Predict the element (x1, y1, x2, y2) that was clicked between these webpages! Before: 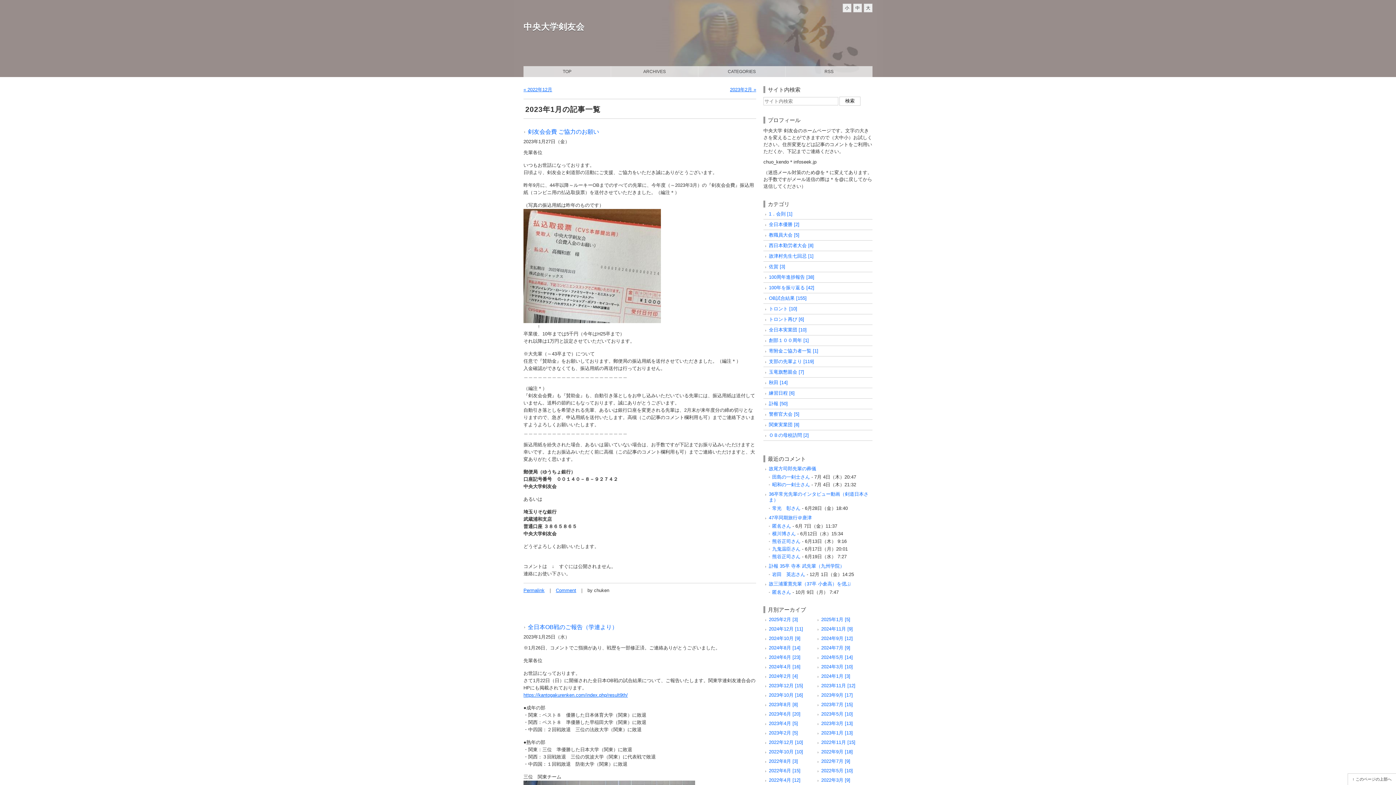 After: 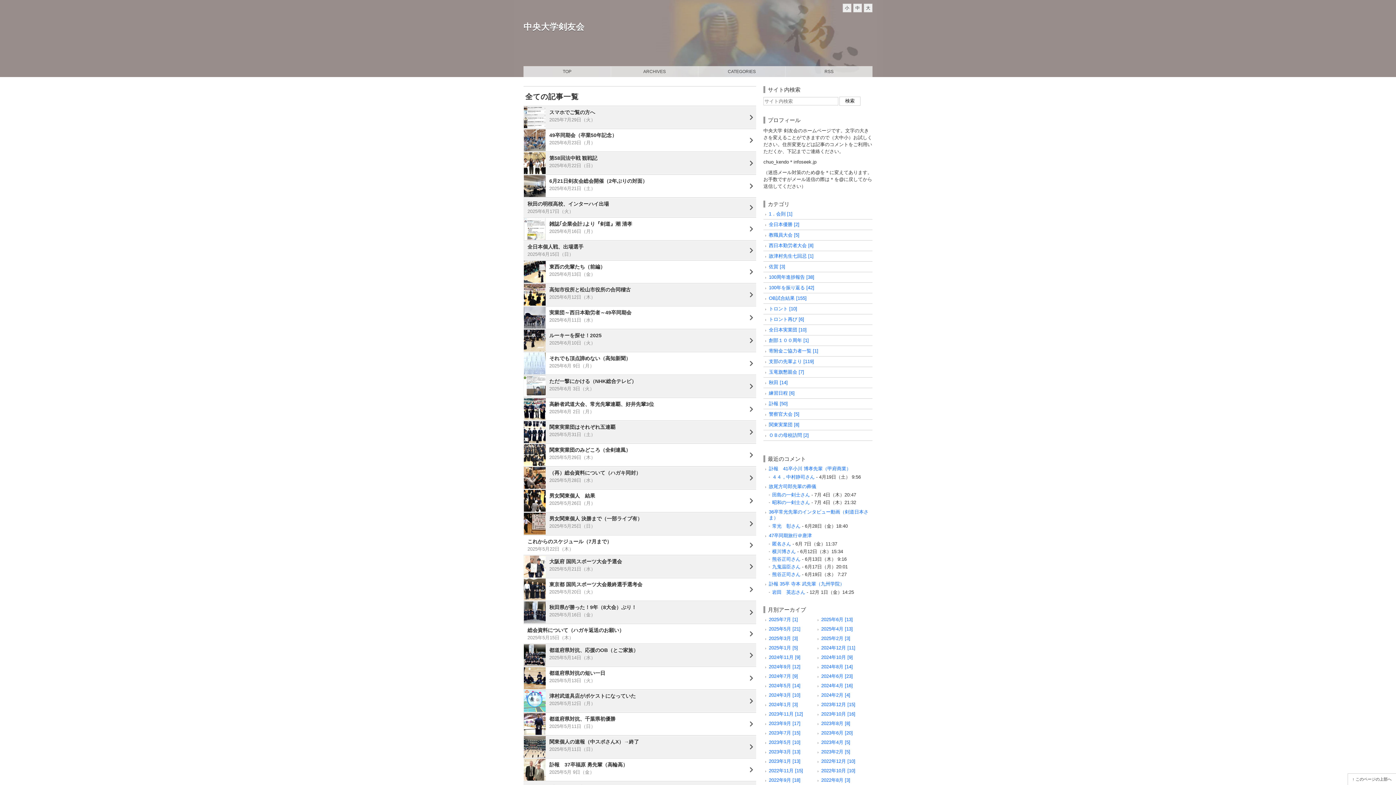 Action: label: ARCHIVES bbox: (611, 66, 698, 77)